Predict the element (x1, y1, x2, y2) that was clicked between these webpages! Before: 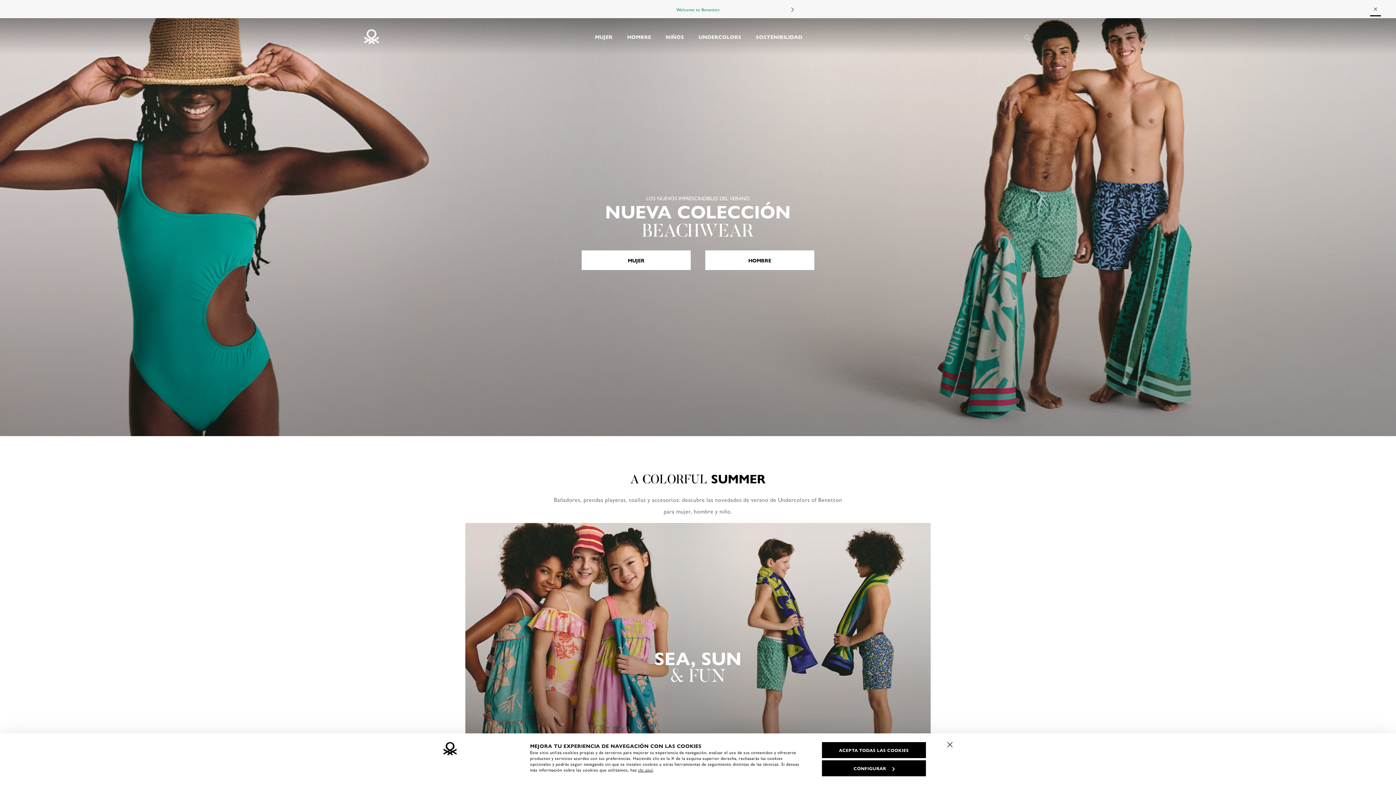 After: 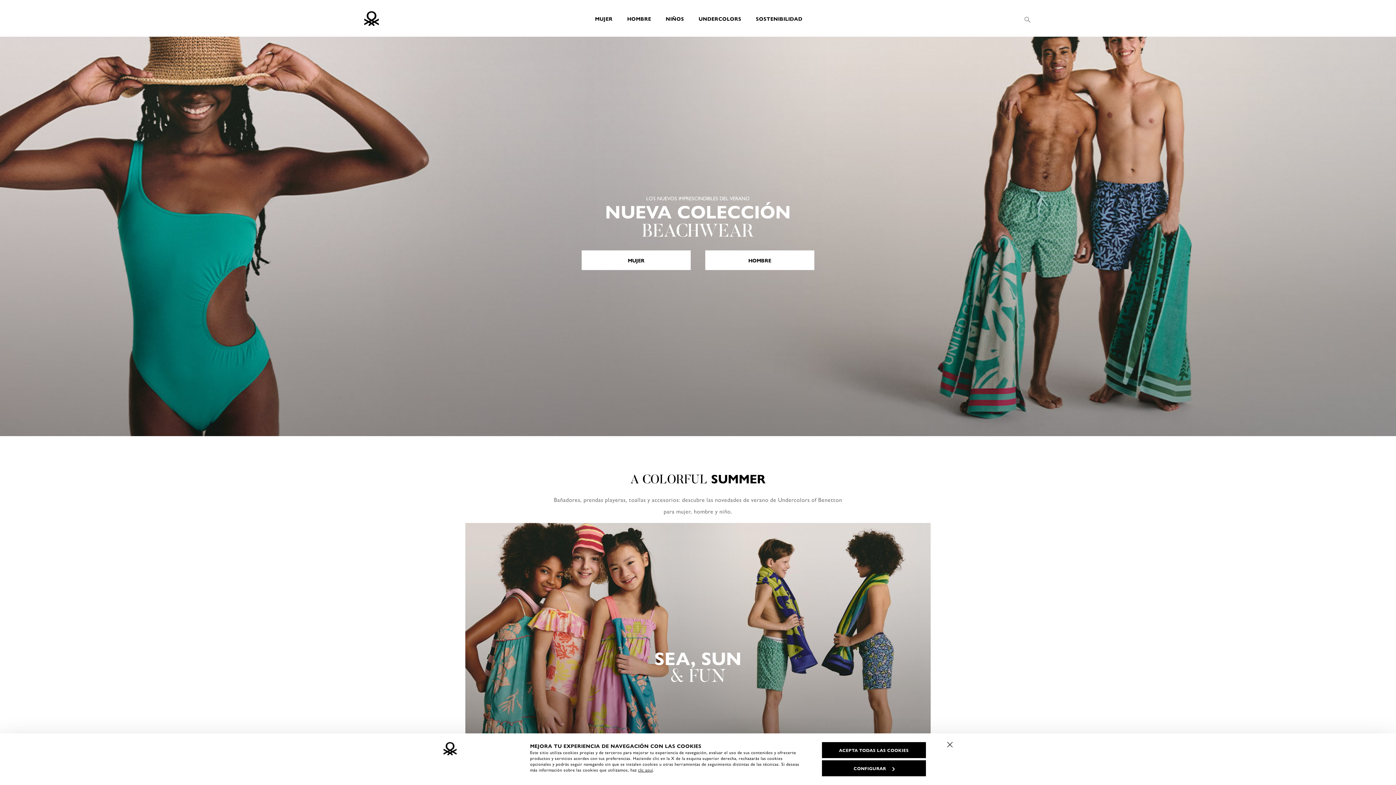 Action: label: Close promo banner bbox: (1370, 3, 1382, 14)